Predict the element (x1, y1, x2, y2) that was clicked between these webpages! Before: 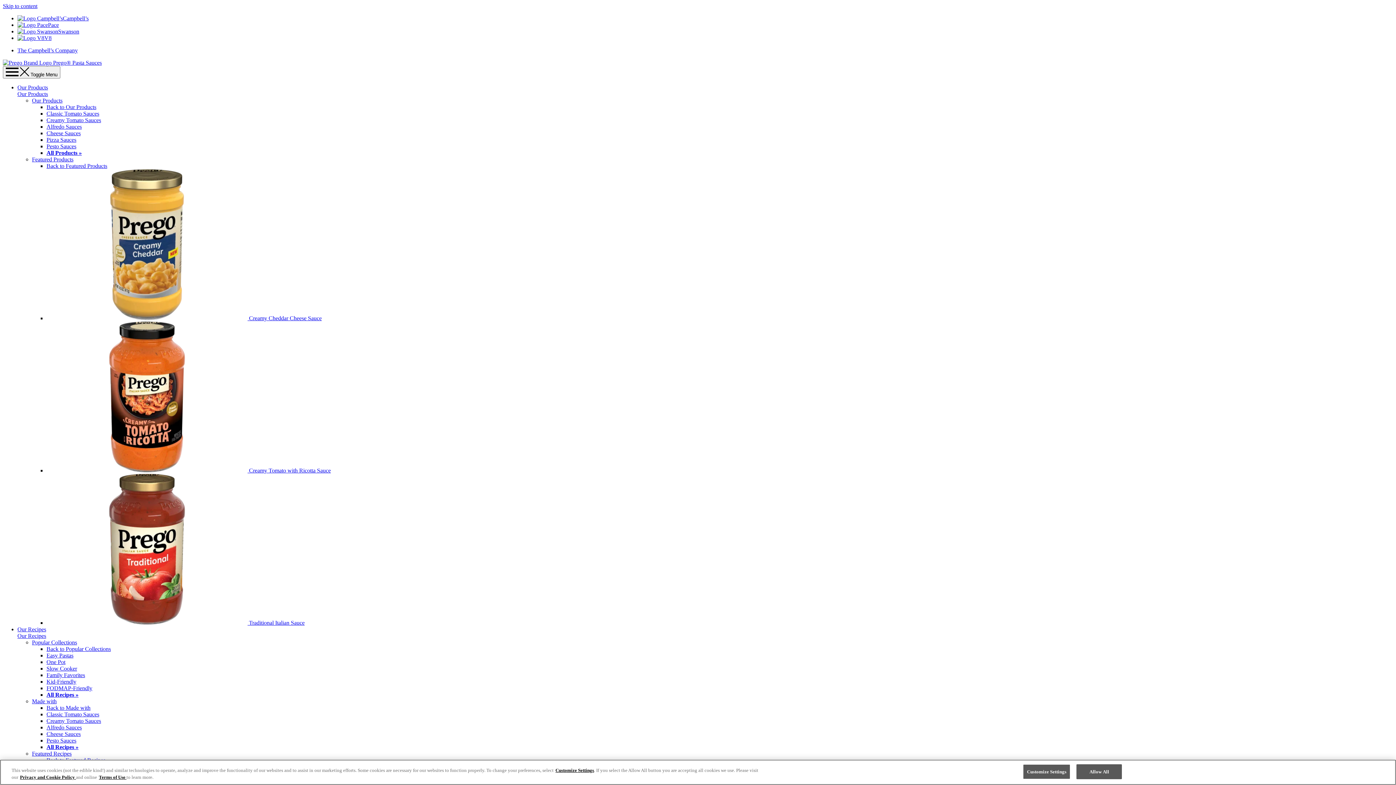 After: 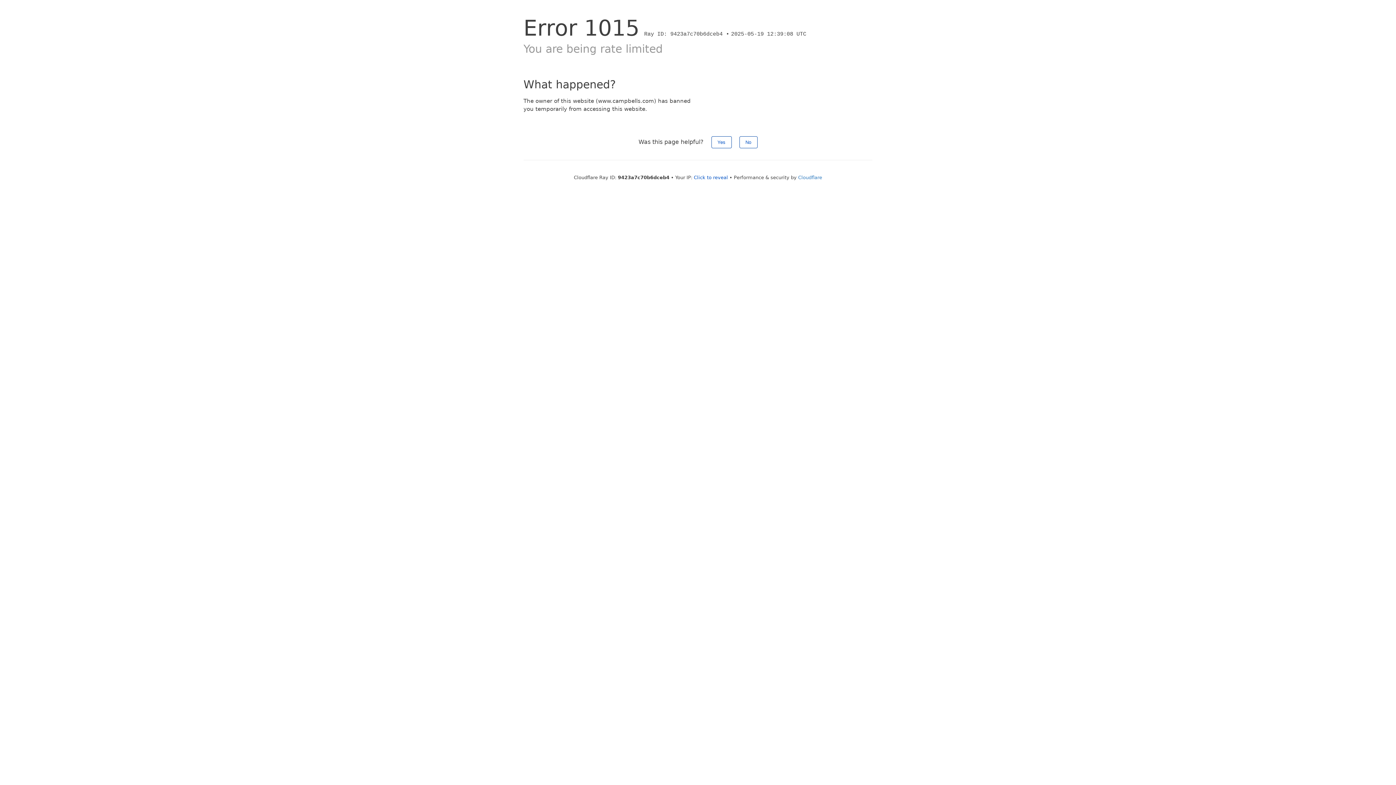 Action: bbox: (17, 626, 46, 632) label: Our Recipes